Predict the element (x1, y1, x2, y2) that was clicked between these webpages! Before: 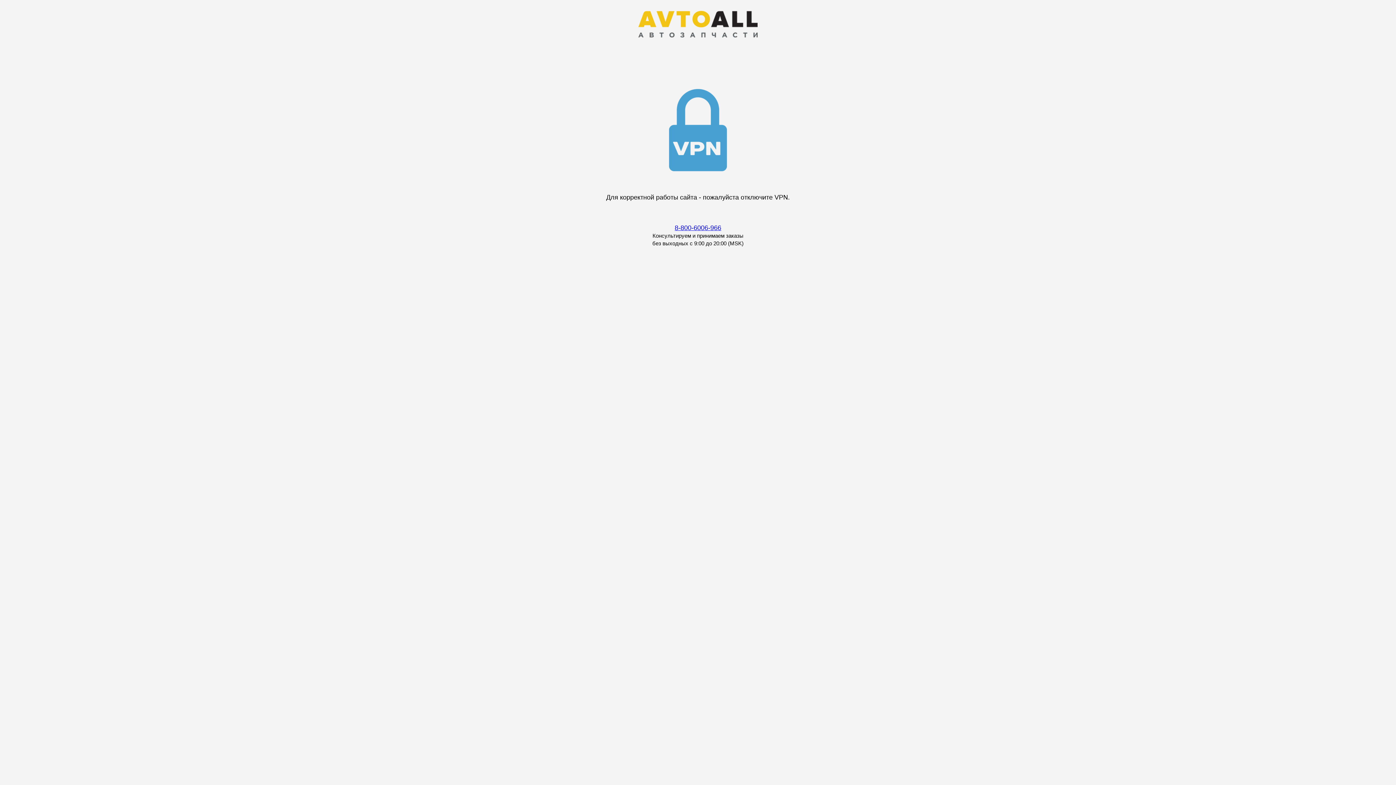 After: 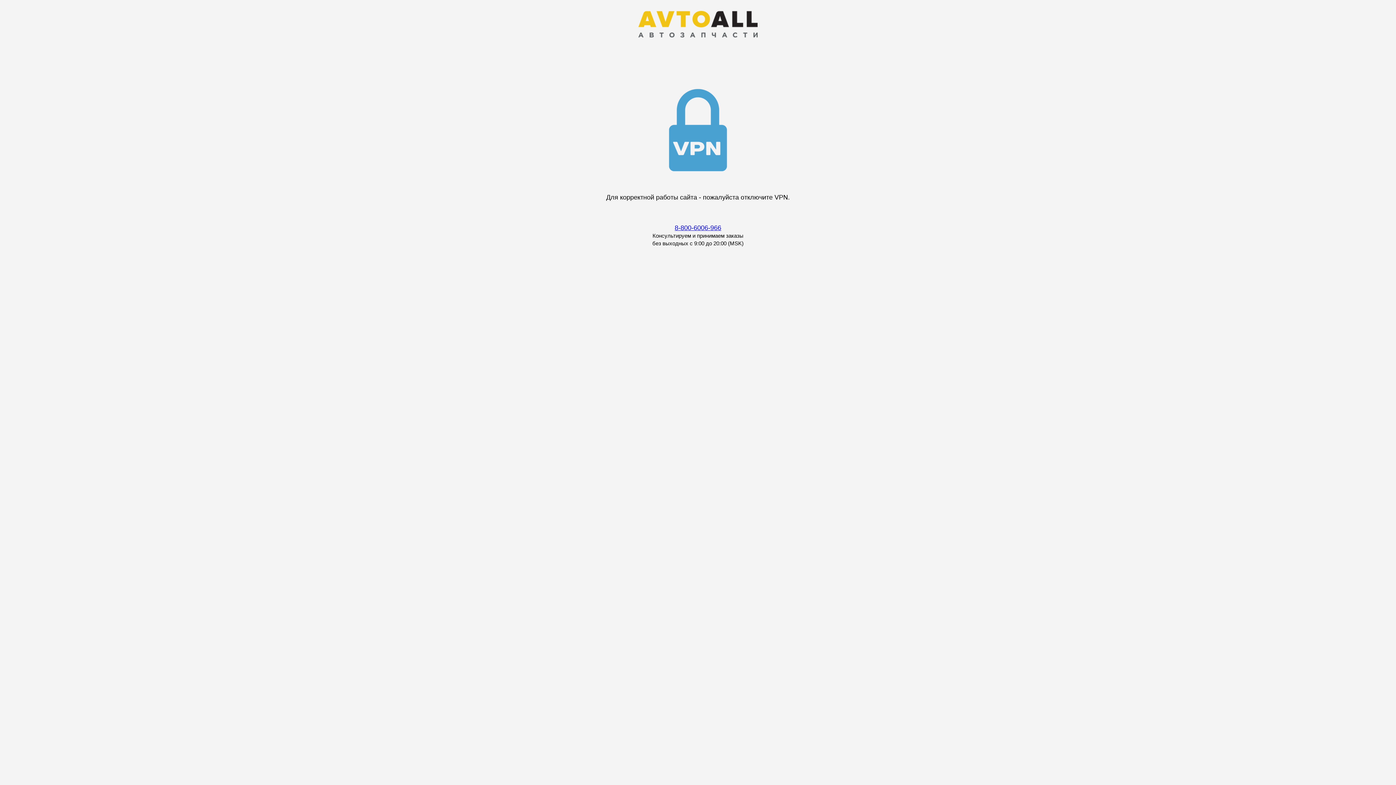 Action: label: 8-800-6006-966 bbox: (674, 224, 721, 231)